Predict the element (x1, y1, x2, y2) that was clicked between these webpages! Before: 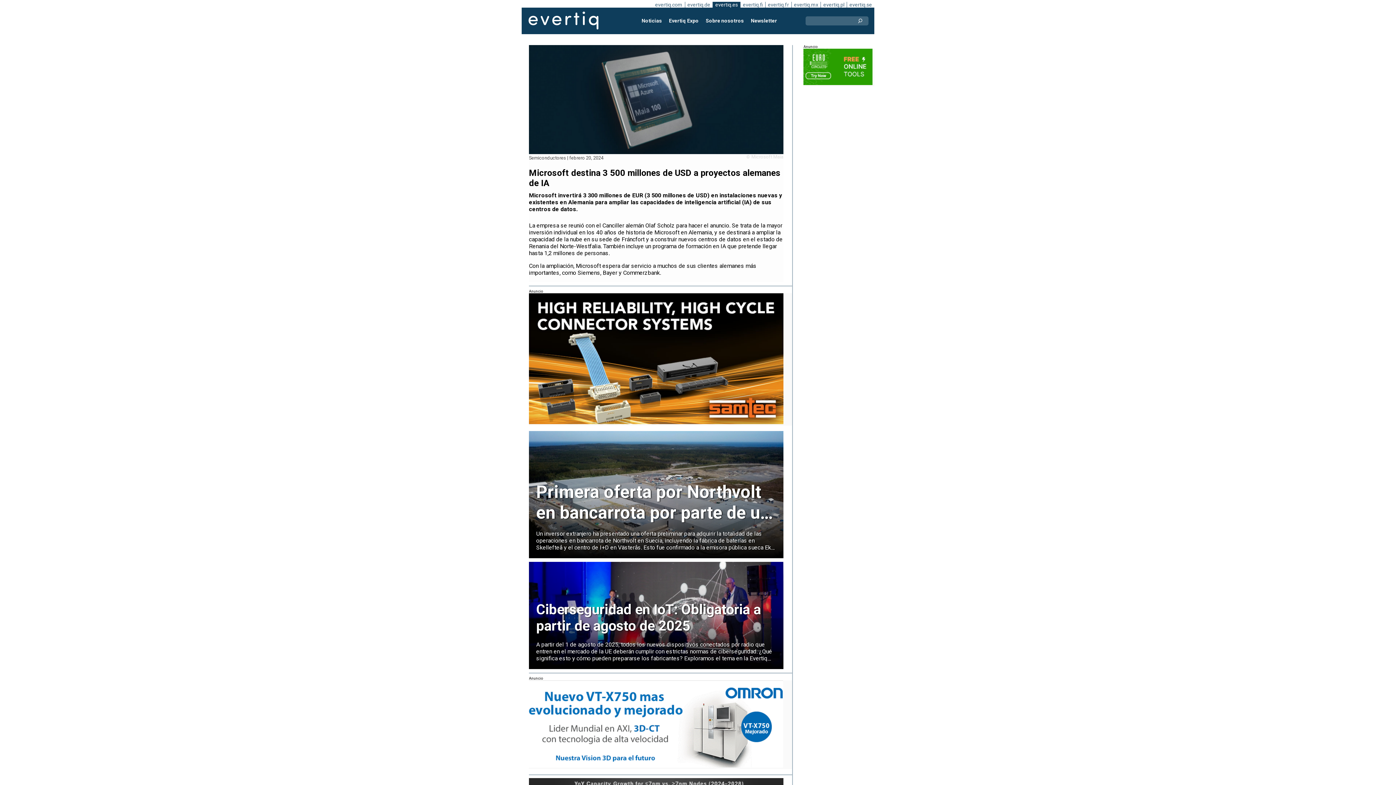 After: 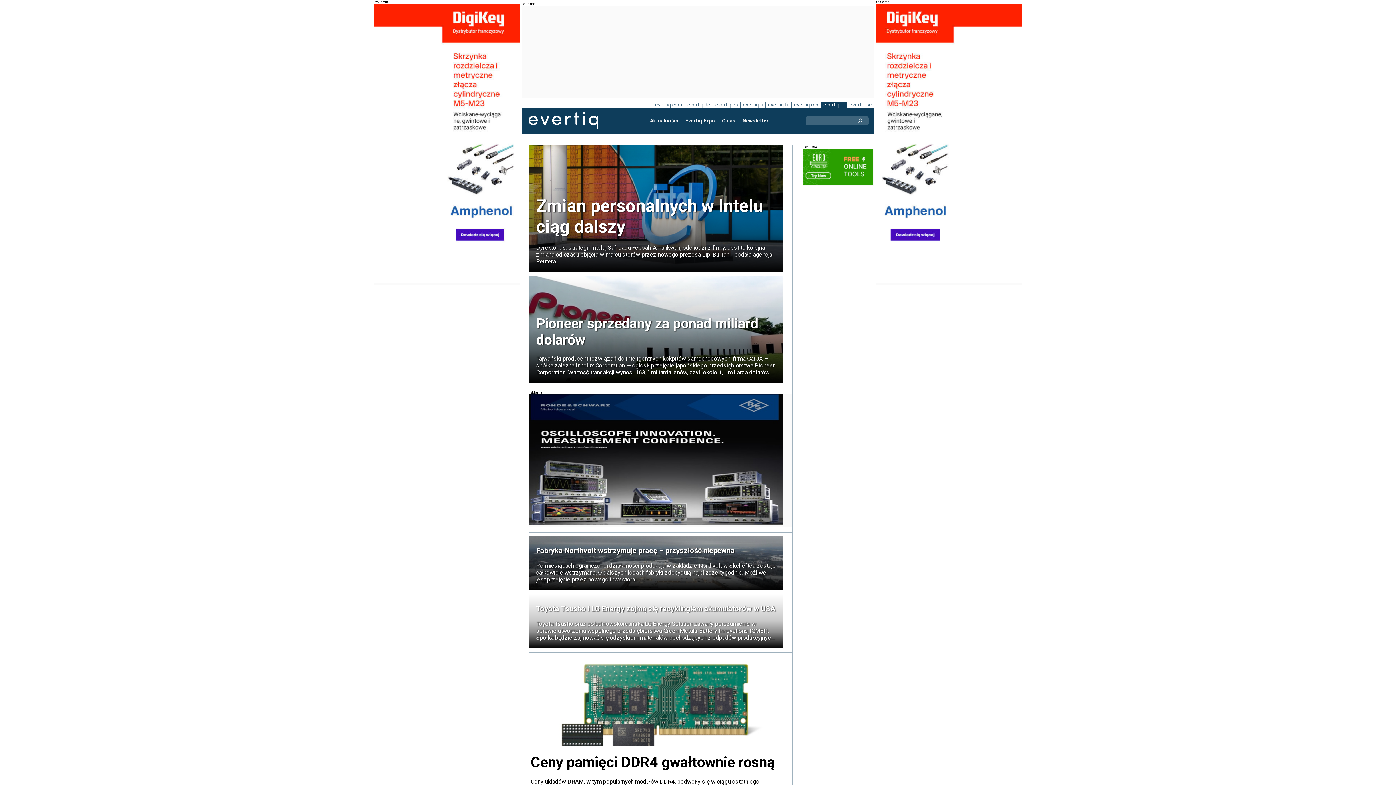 Action: label: evertiq.pl bbox: (820, 1, 846, 7)